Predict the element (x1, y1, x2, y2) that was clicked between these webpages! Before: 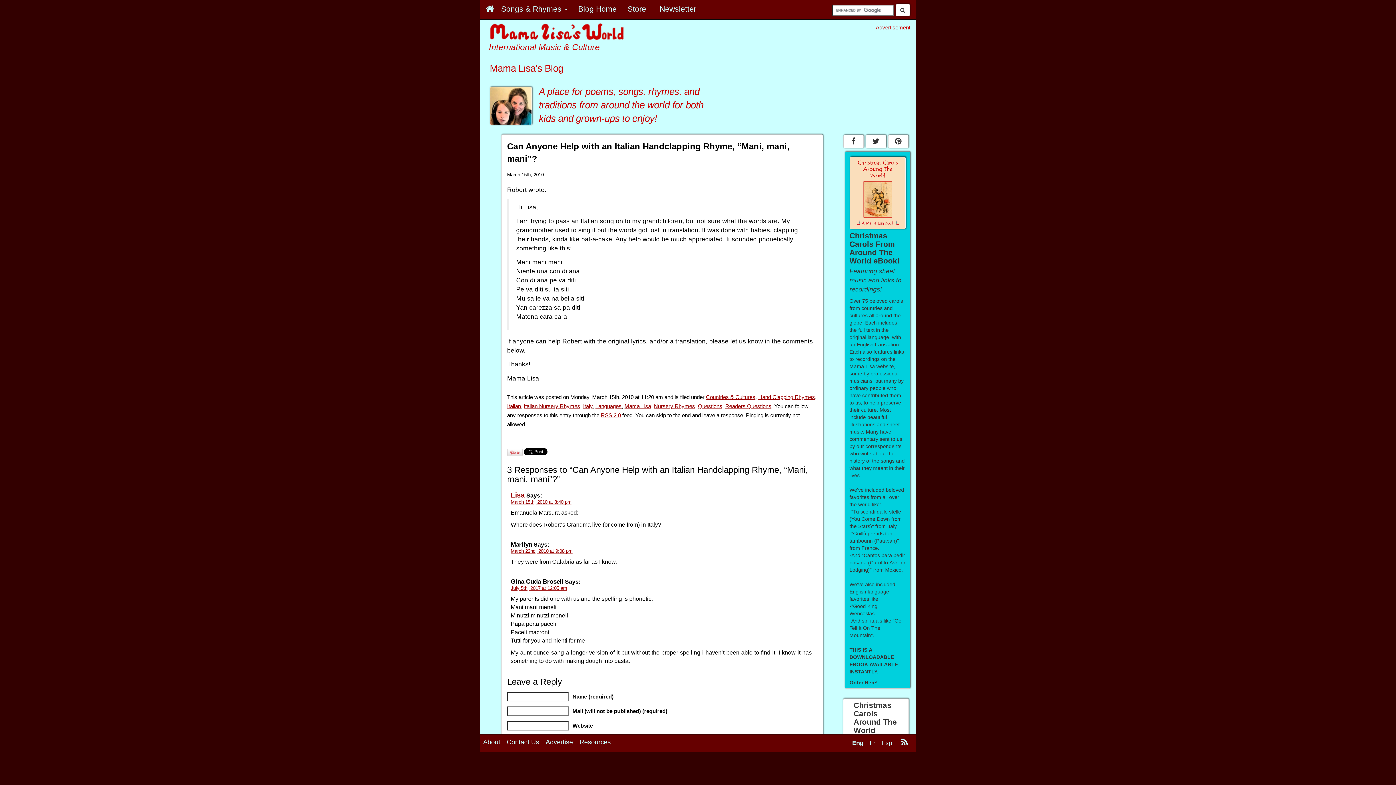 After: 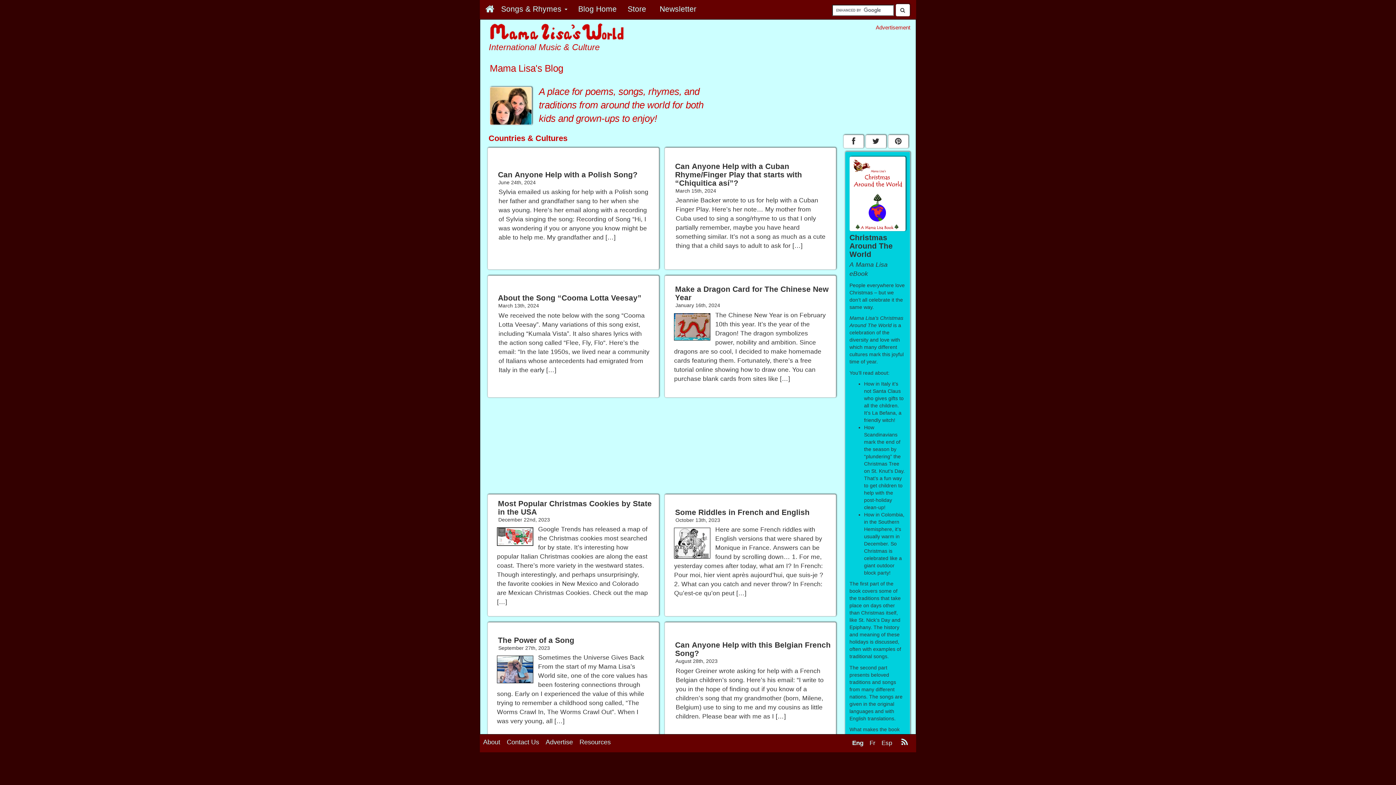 Action: label: Countries & Cultures bbox: (706, 394, 755, 400)